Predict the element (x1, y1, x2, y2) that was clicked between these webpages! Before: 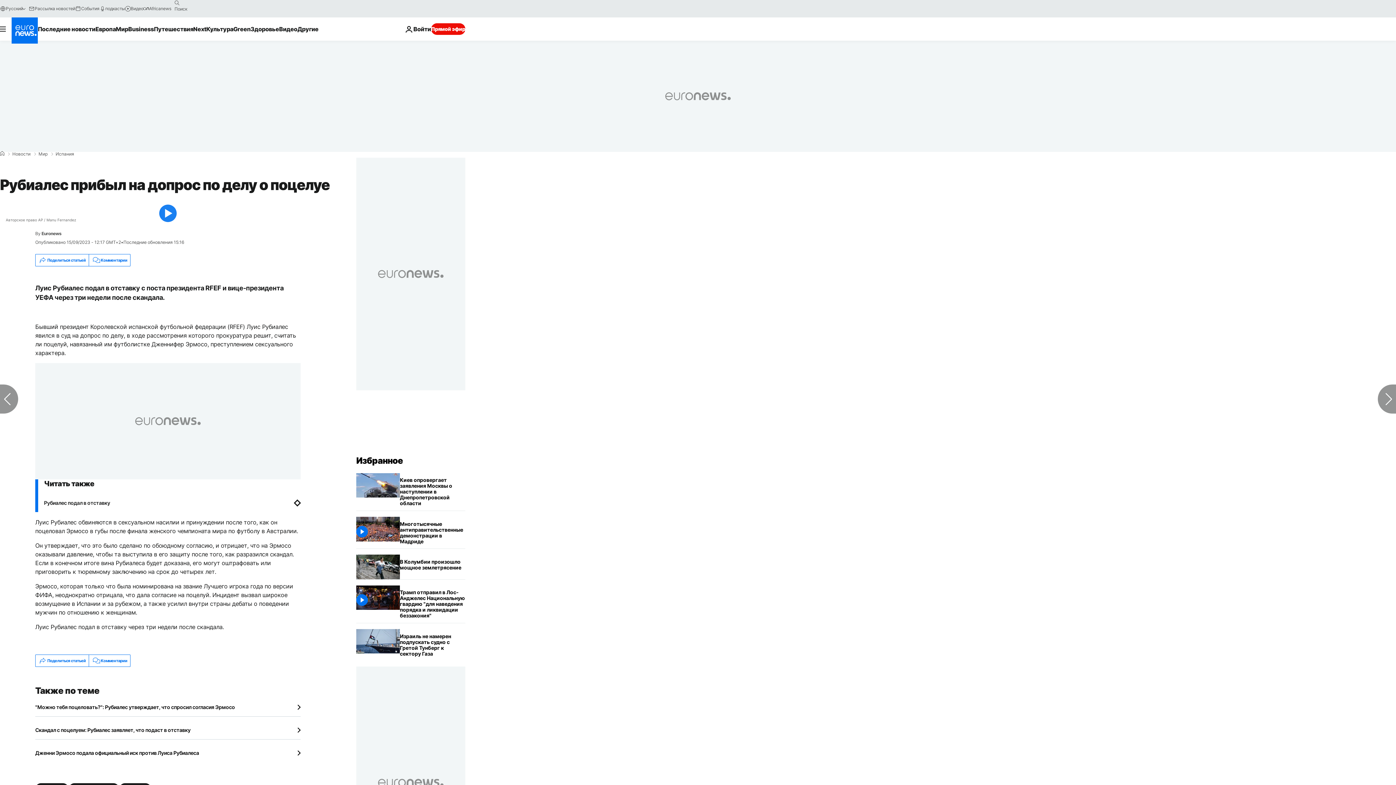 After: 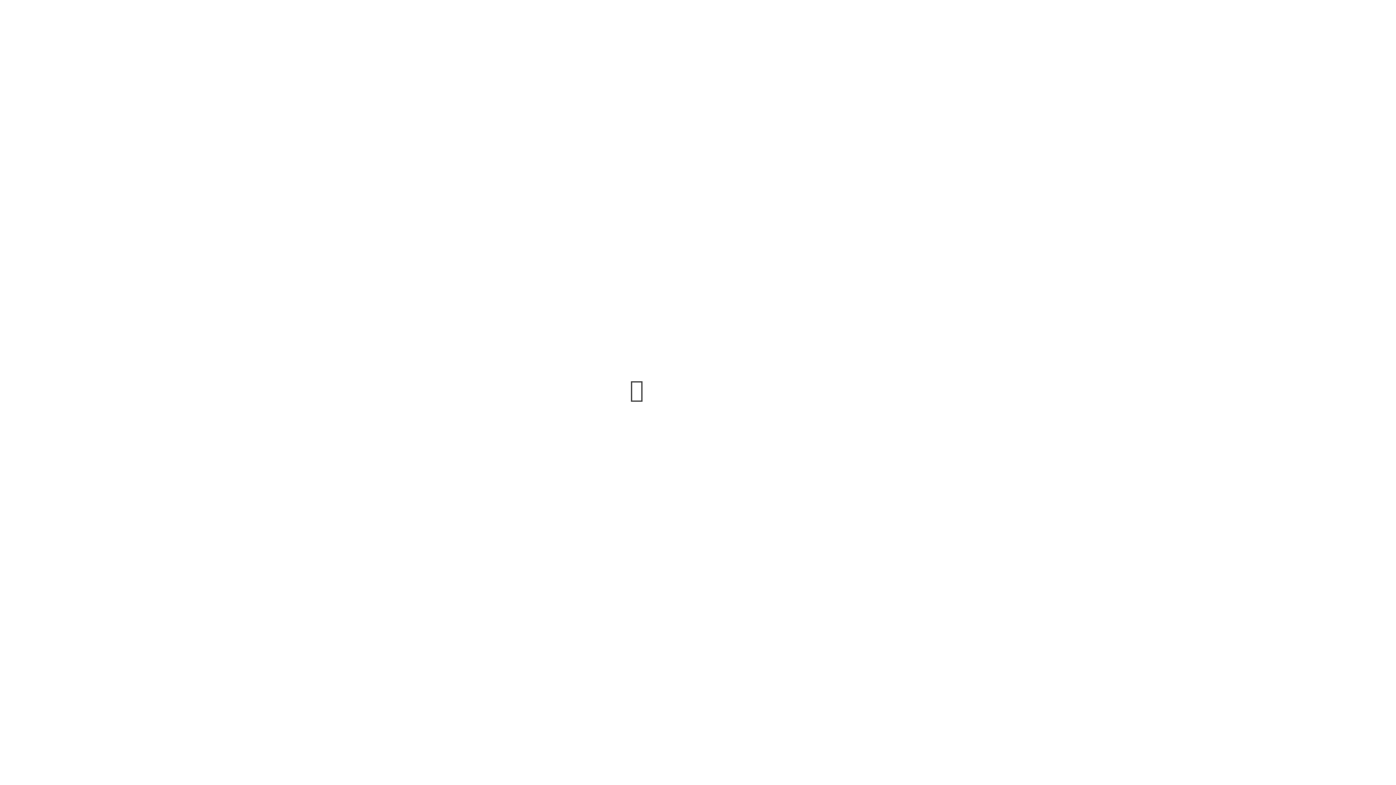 Action: bbox: (75, 5, 99, 11) label: События